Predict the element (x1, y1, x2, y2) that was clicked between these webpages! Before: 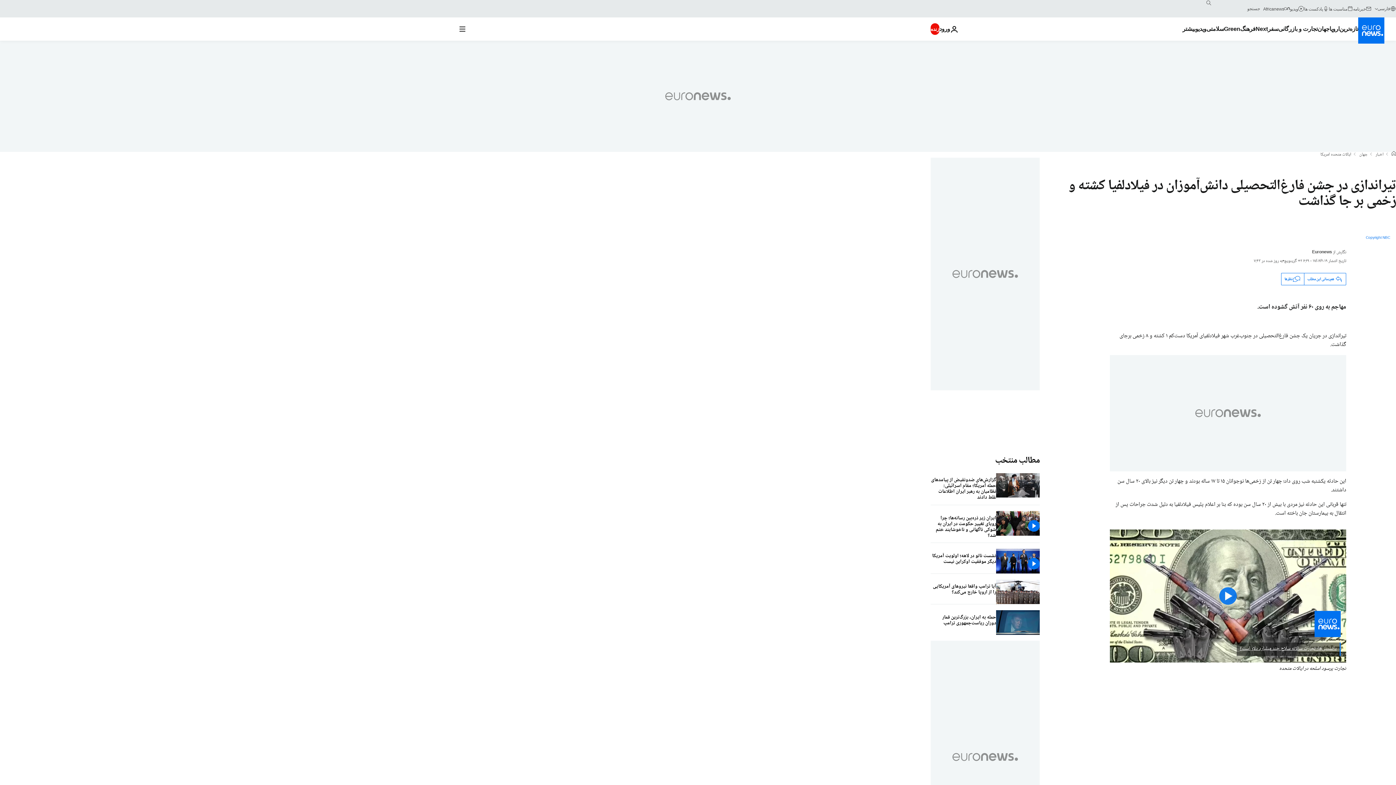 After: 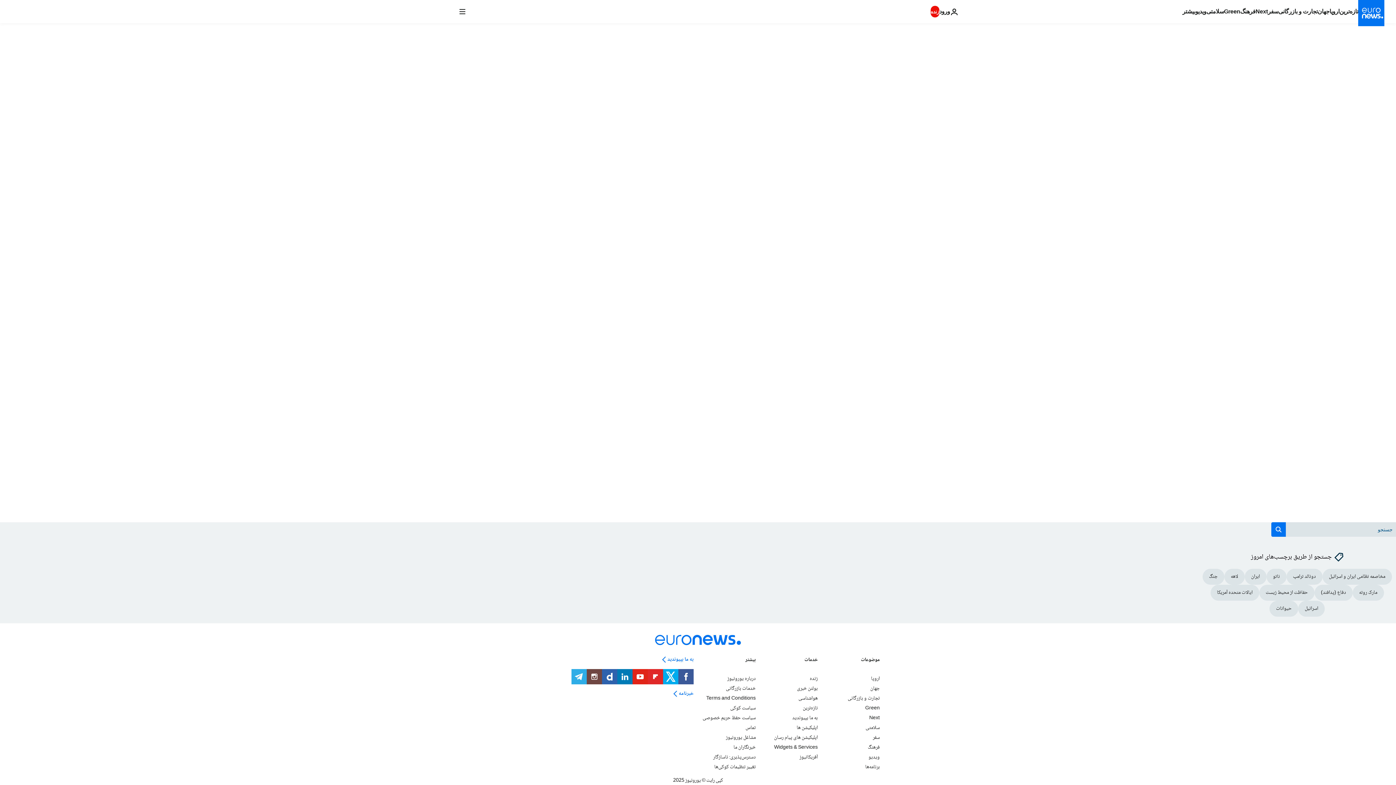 Action: bbox: (1281, 273, 1304, 285) label: نظرها